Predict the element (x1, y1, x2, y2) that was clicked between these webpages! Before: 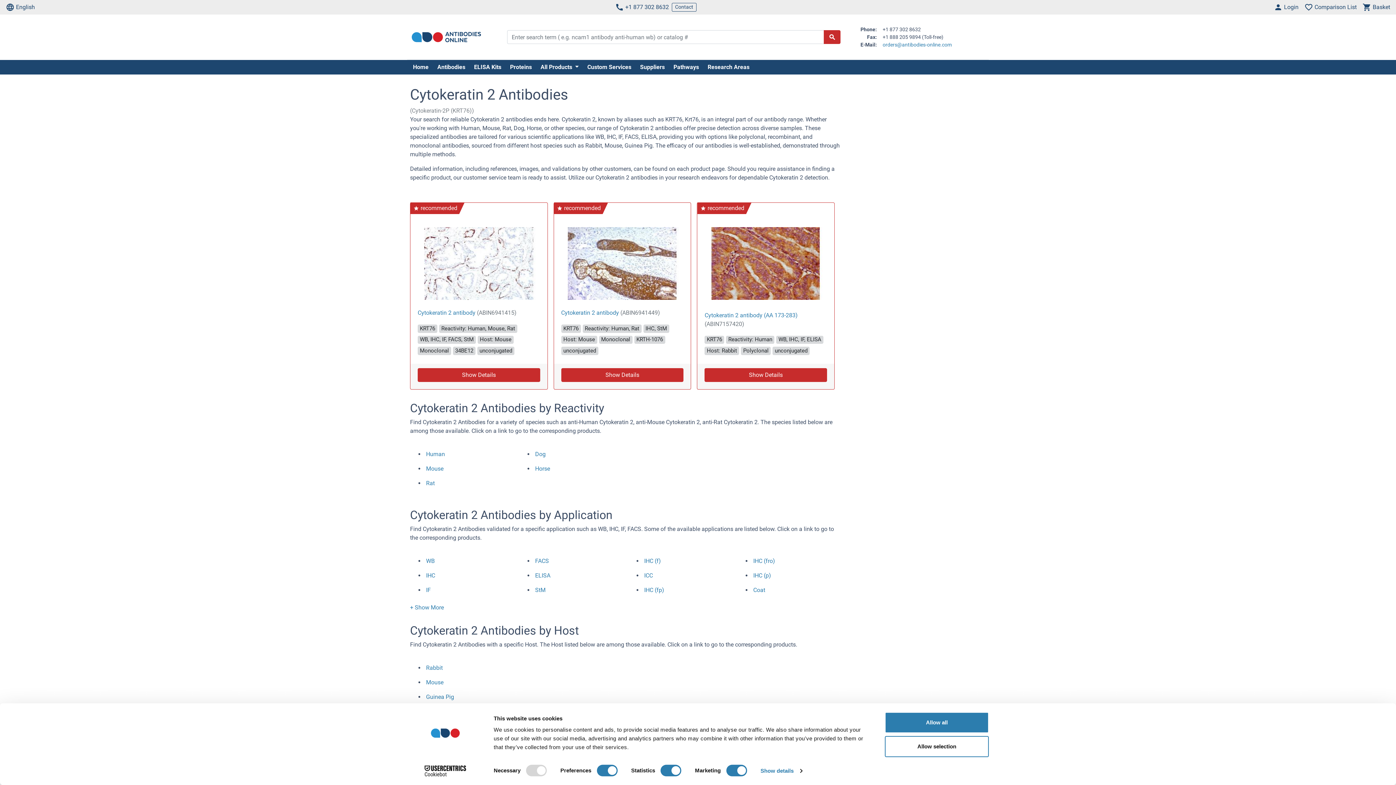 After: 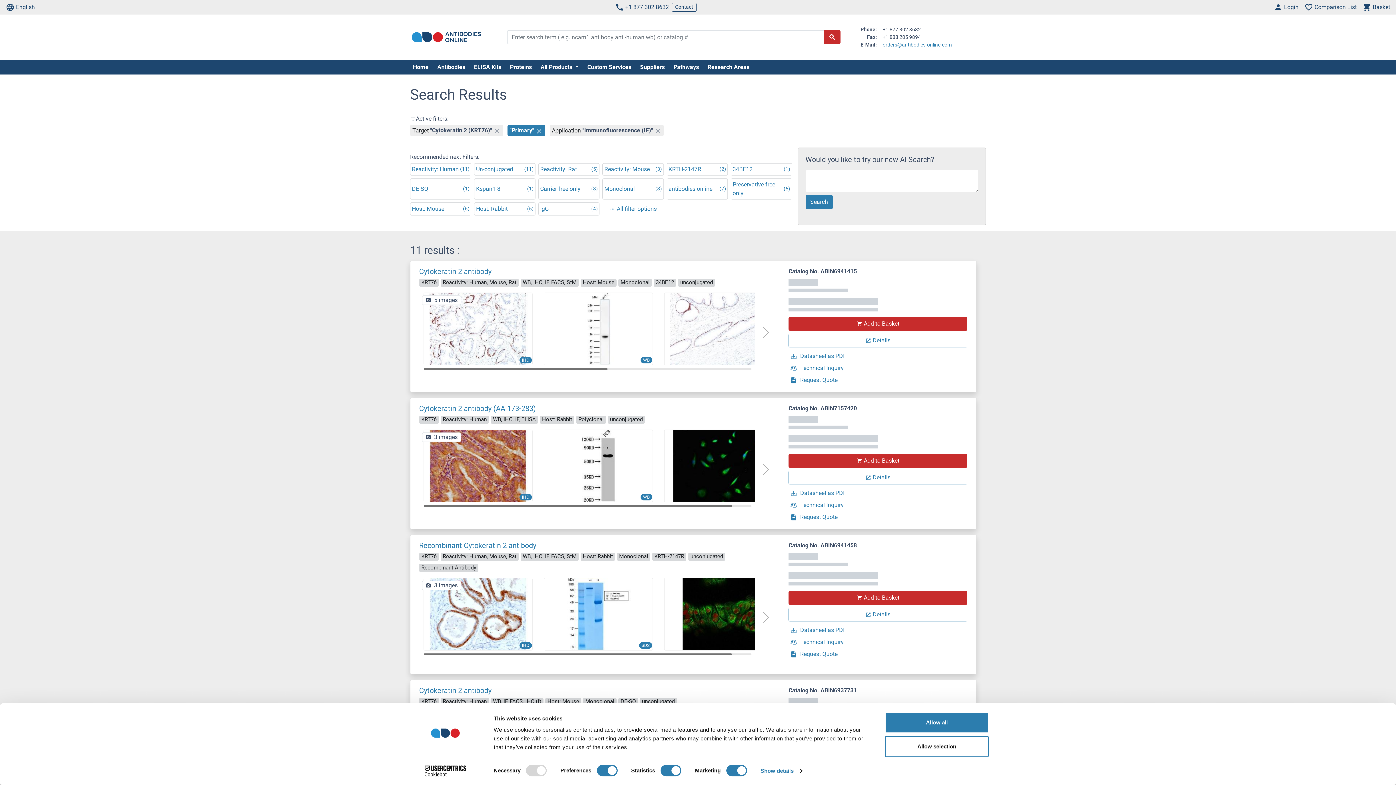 Action: bbox: (426, 586, 430, 594) label: IF